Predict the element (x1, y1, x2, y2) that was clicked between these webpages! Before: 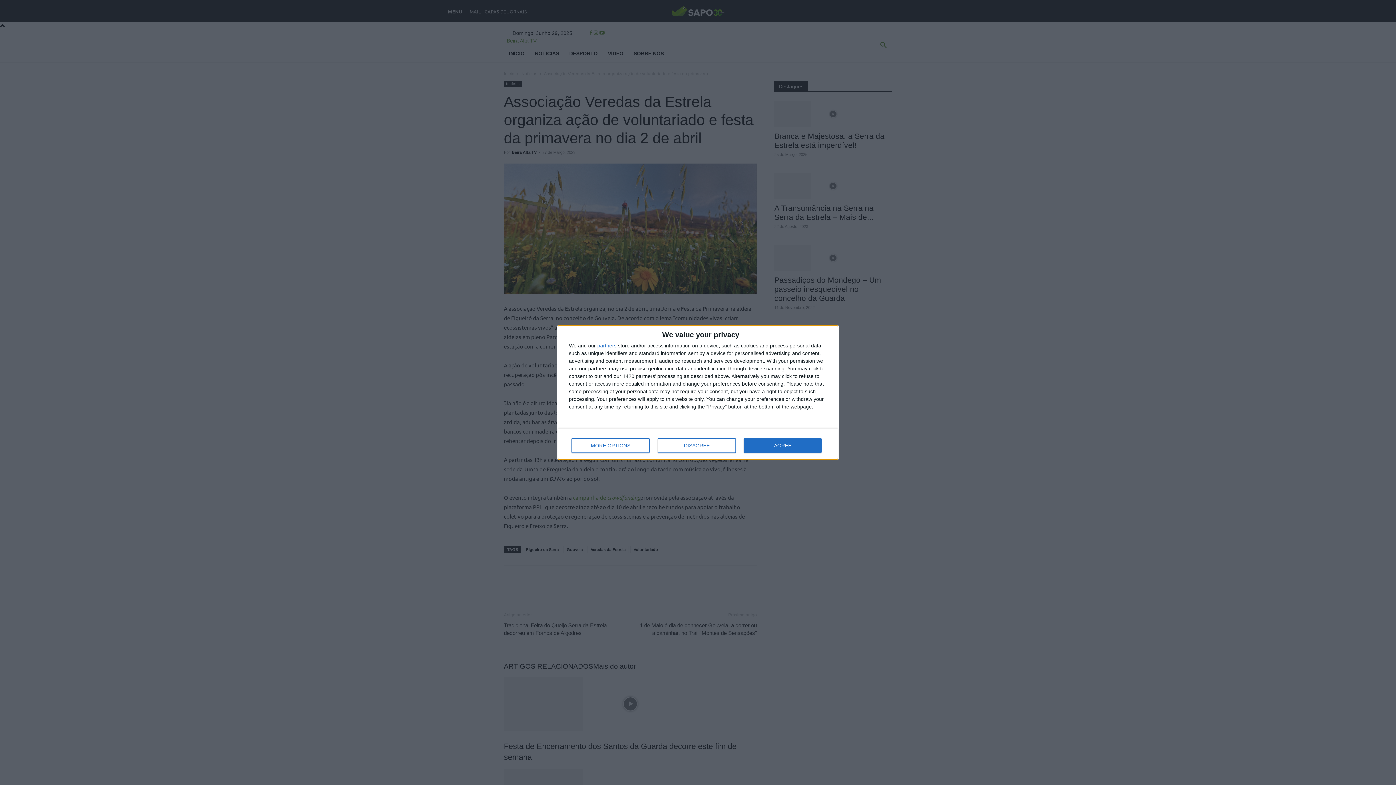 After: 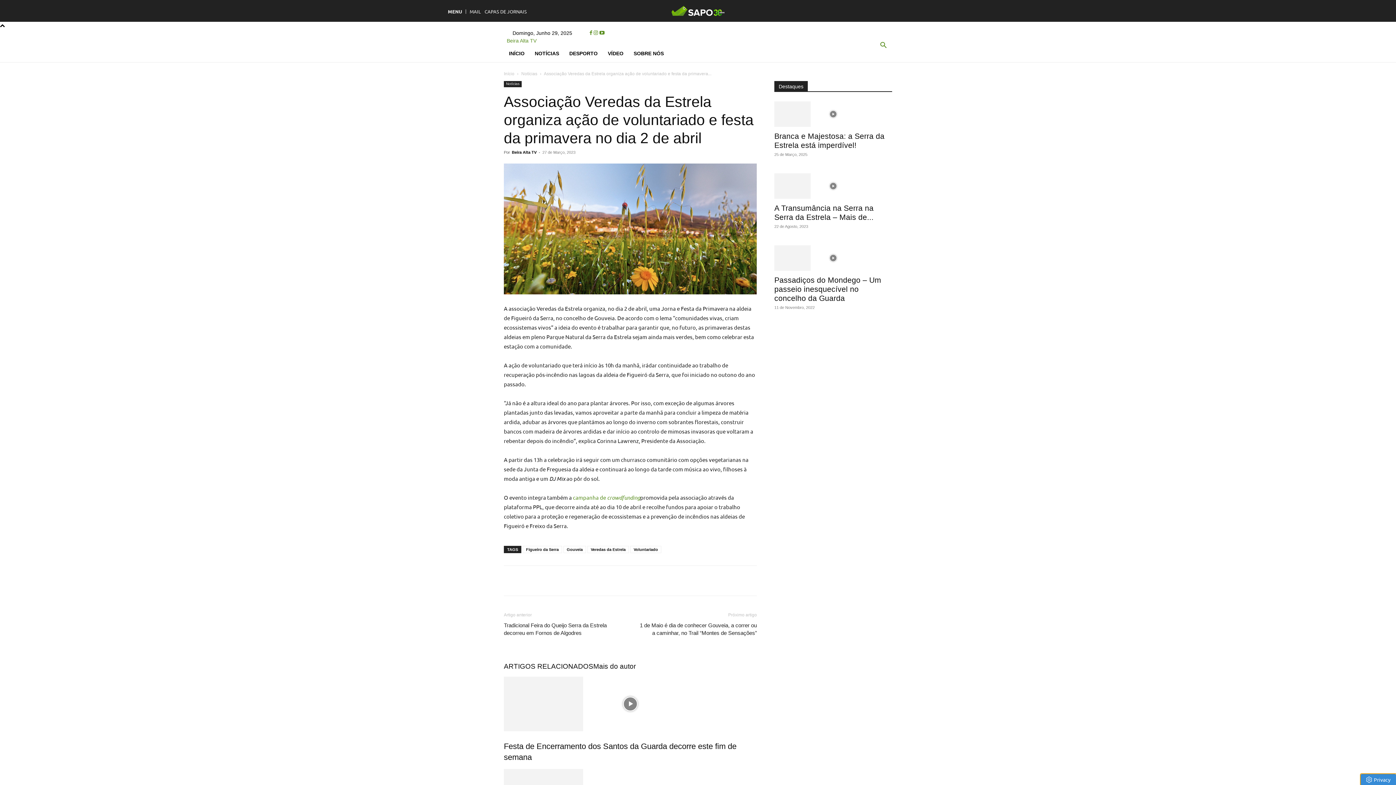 Action: bbox: (744, 438, 821, 453) label: AGREE